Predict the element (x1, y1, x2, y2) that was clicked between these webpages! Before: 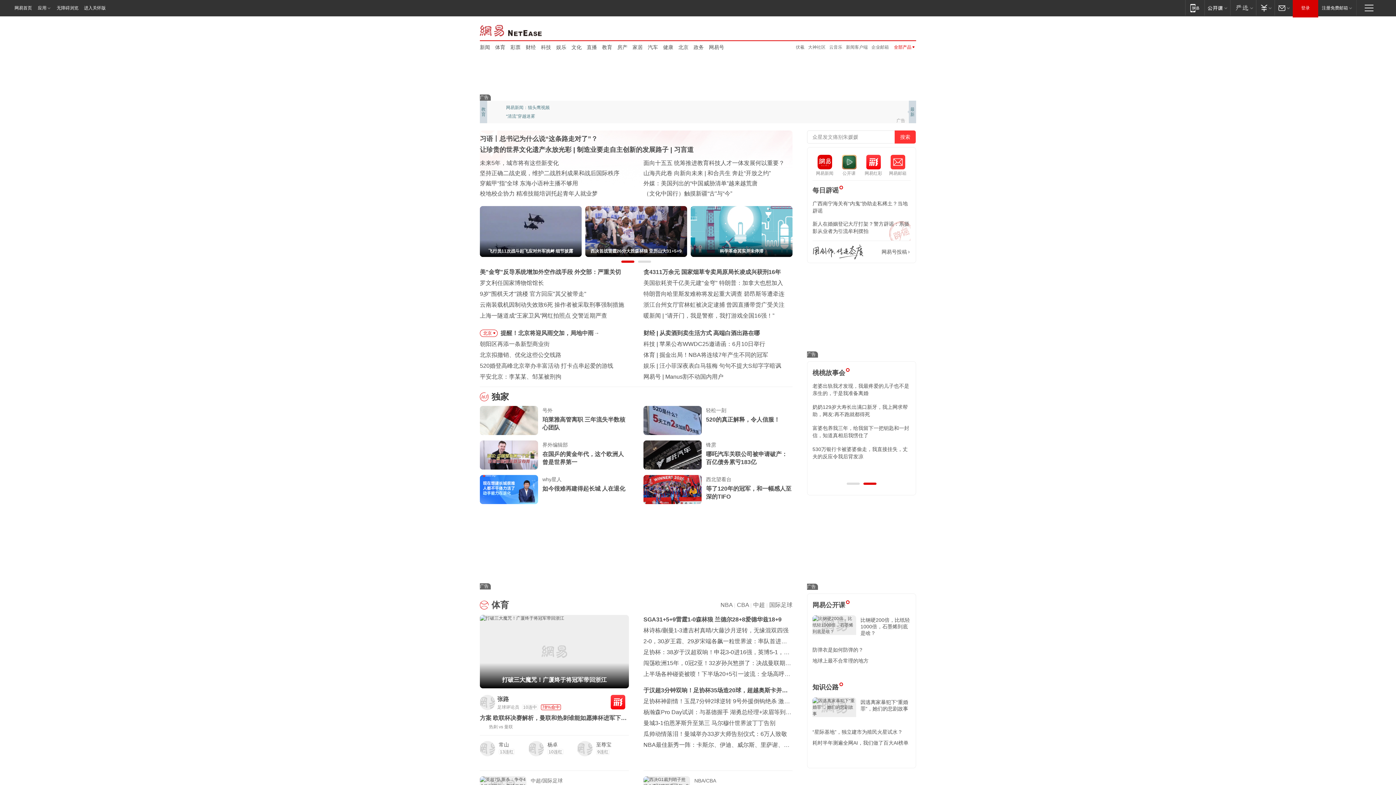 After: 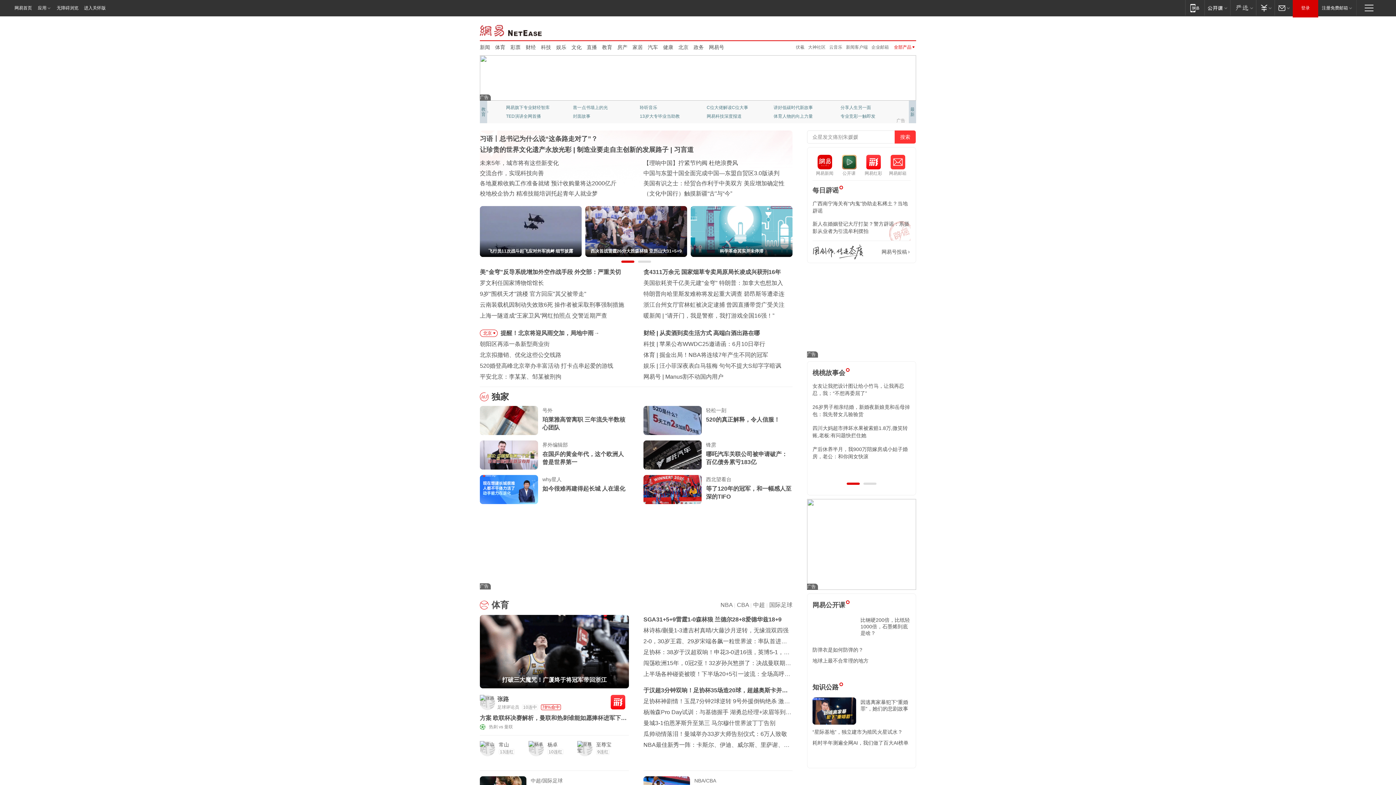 Action: bbox: (481, 106, 485, 117) label: 教育